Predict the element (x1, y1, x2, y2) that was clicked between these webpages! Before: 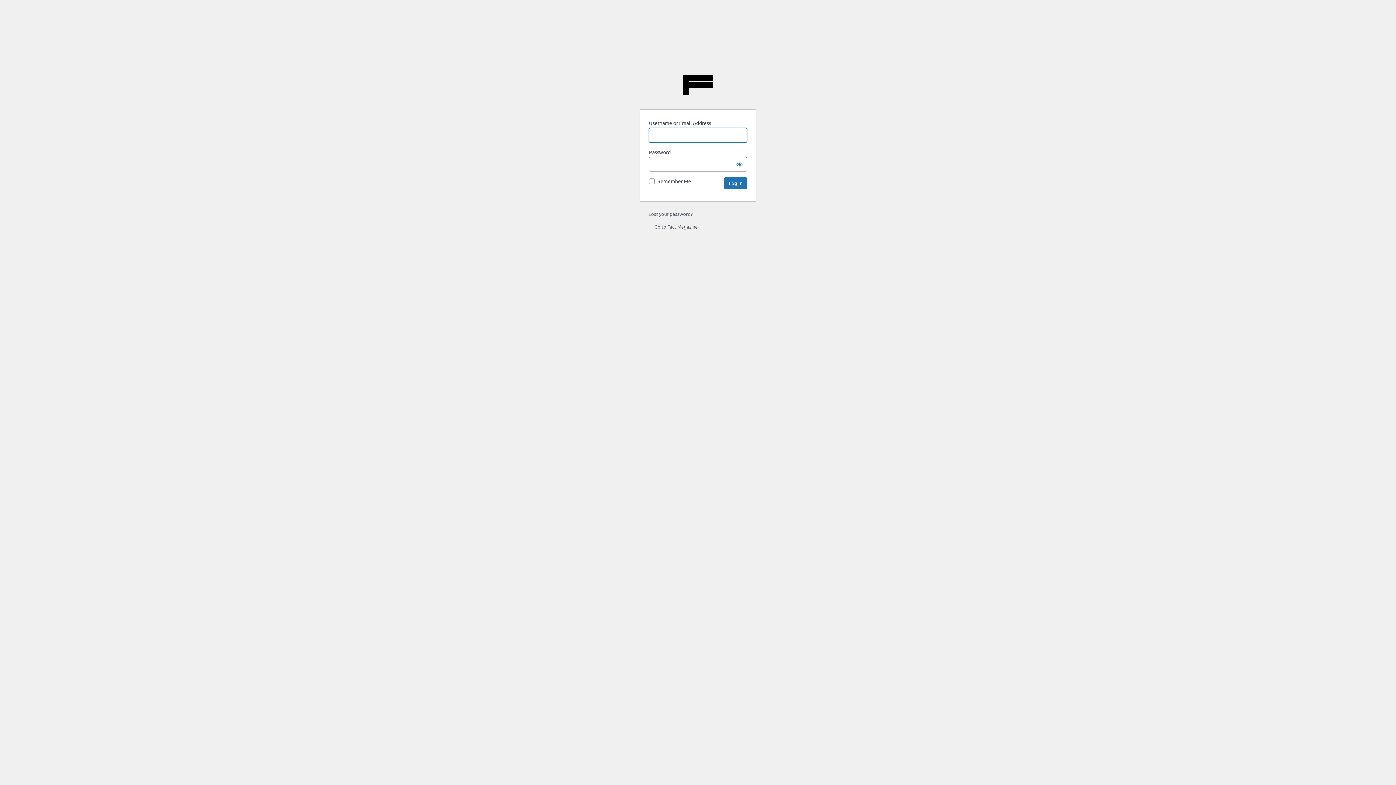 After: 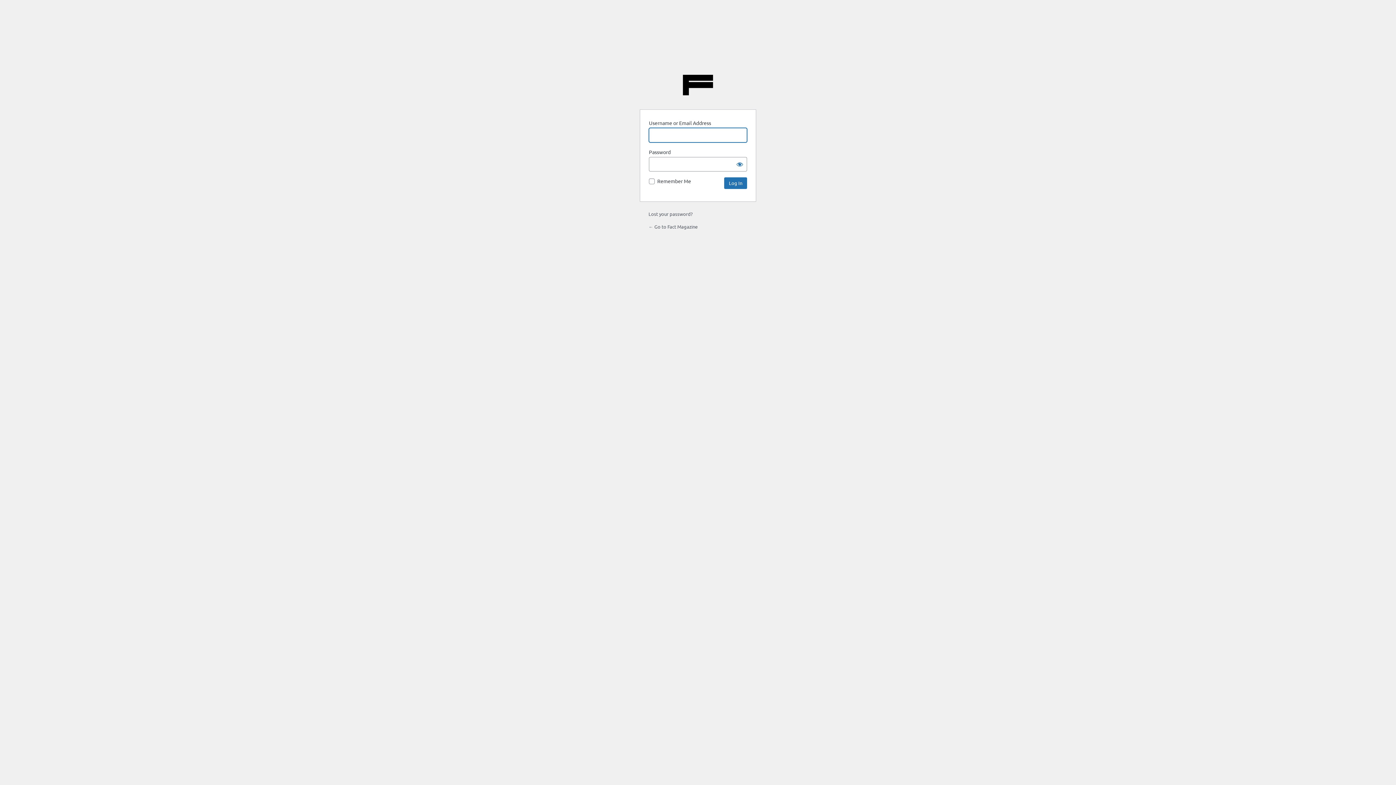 Action: label: ← Go to Fact Magazine bbox: (648, 223, 697, 229)